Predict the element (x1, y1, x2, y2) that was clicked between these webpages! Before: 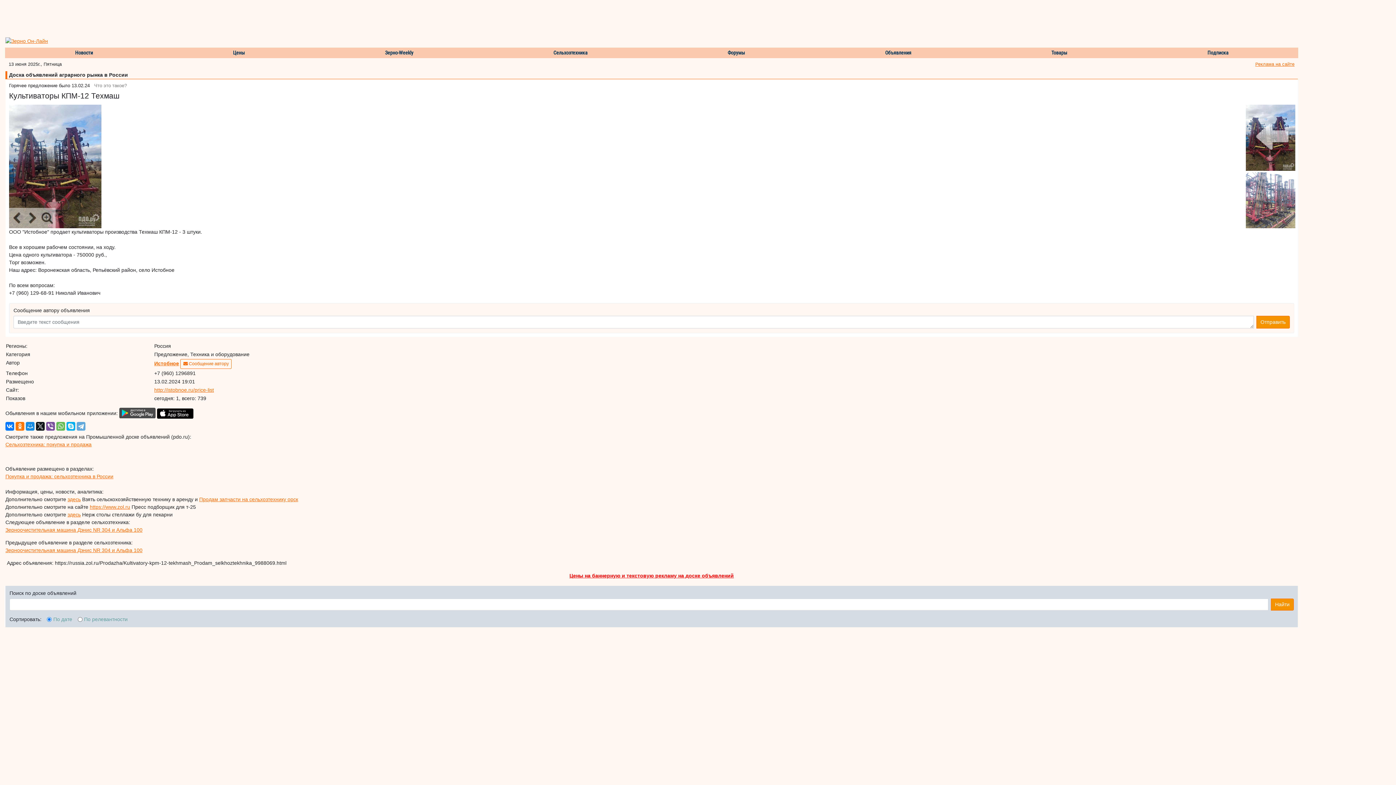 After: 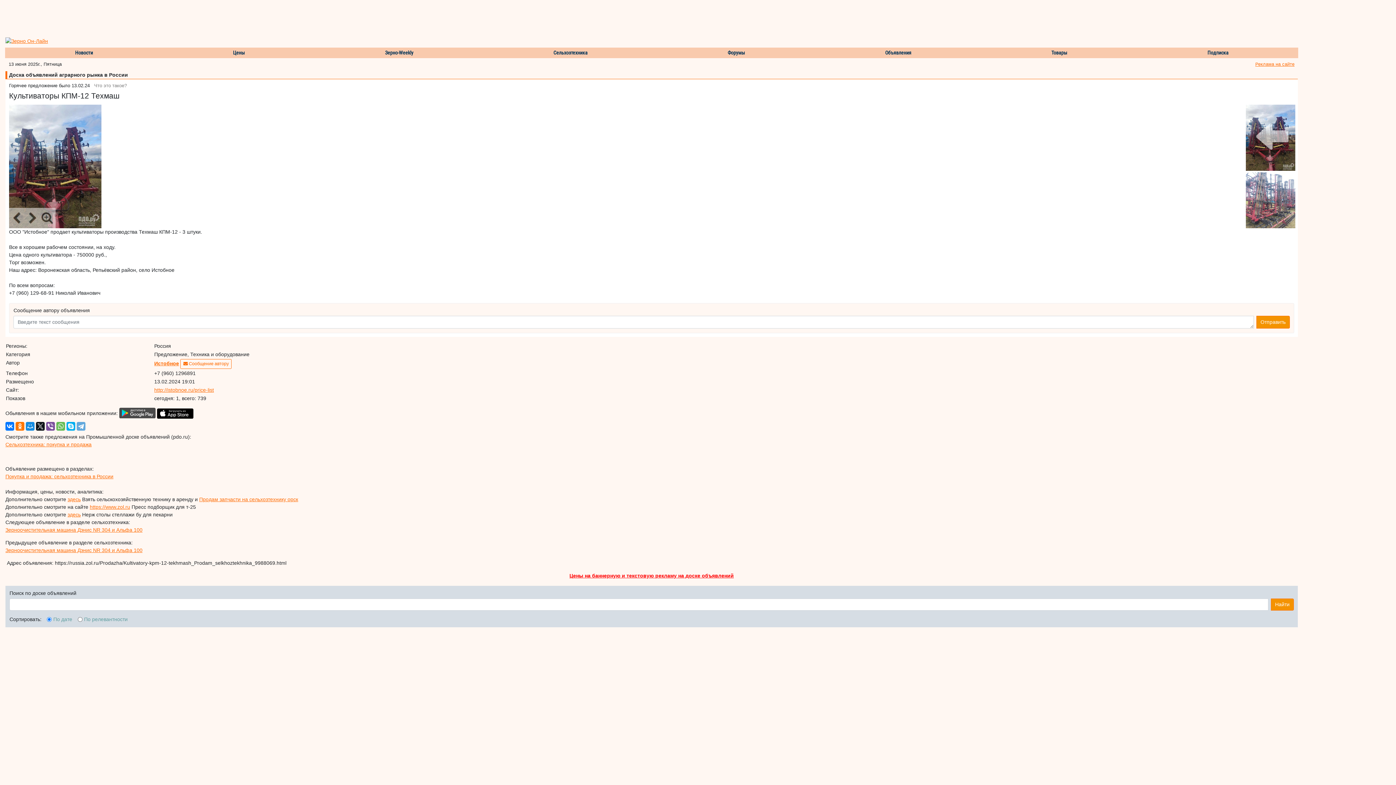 Action: bbox: (569, 573, 734, 579) label: Цены на баннерную и текстовую рекламу на доске объявлений